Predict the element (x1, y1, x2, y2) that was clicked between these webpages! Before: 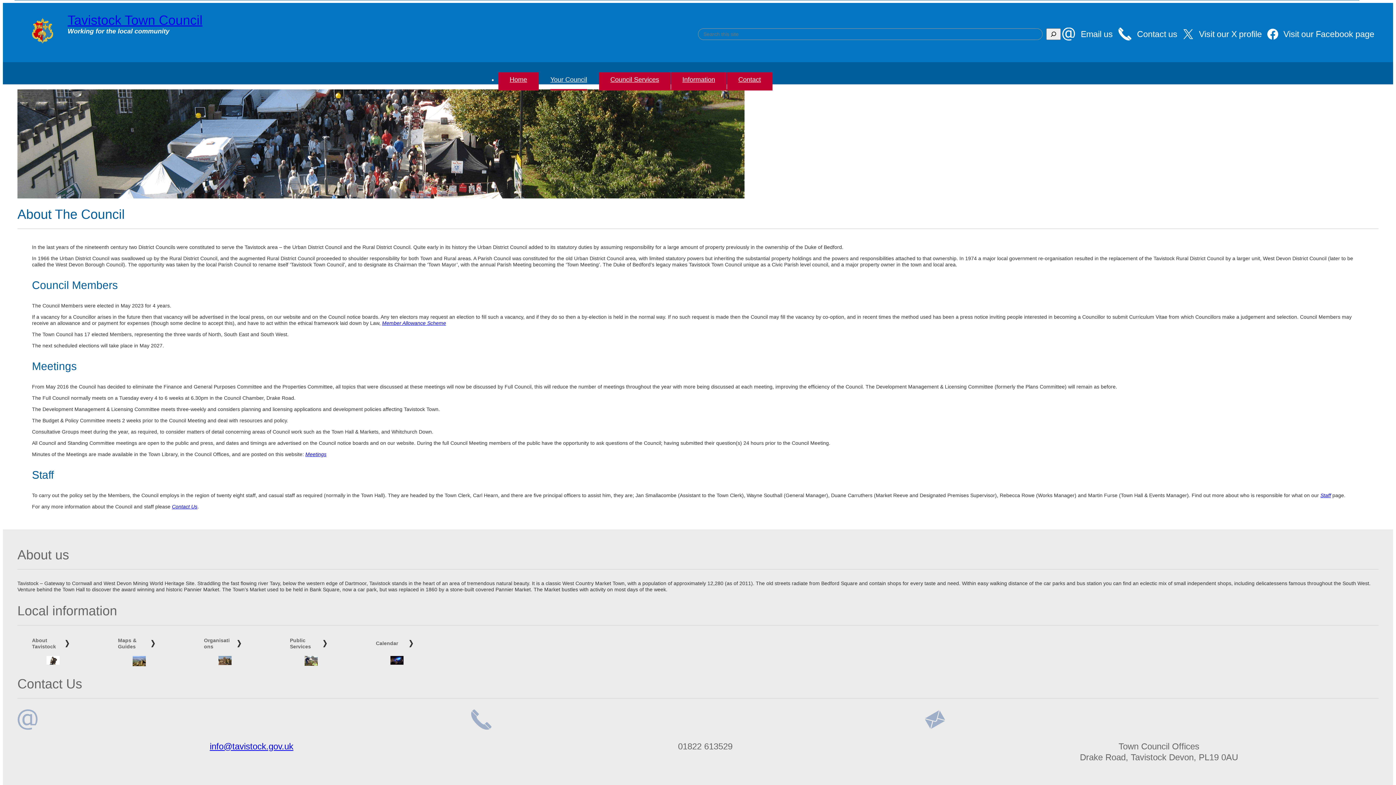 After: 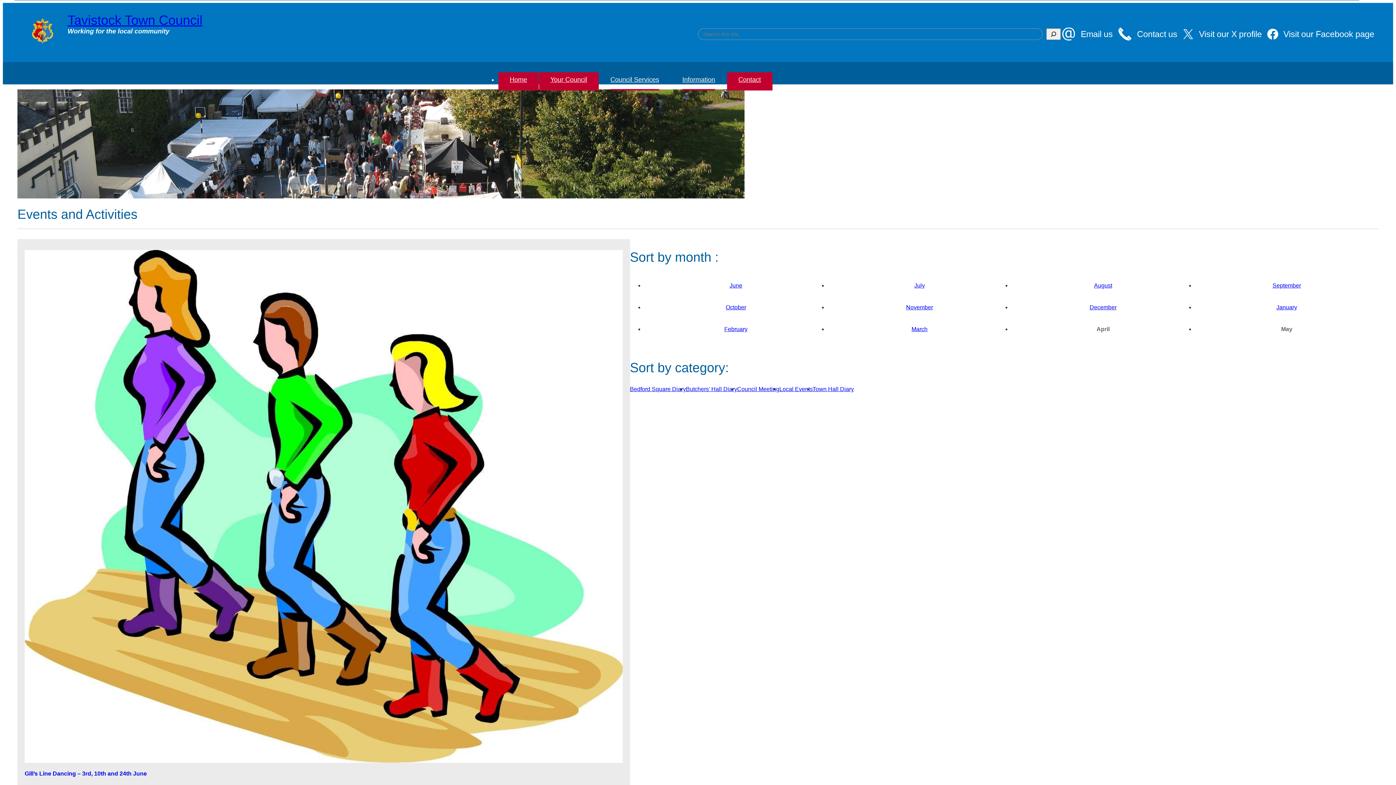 Action: bbox: (376, 640, 403, 646) label: Calendar